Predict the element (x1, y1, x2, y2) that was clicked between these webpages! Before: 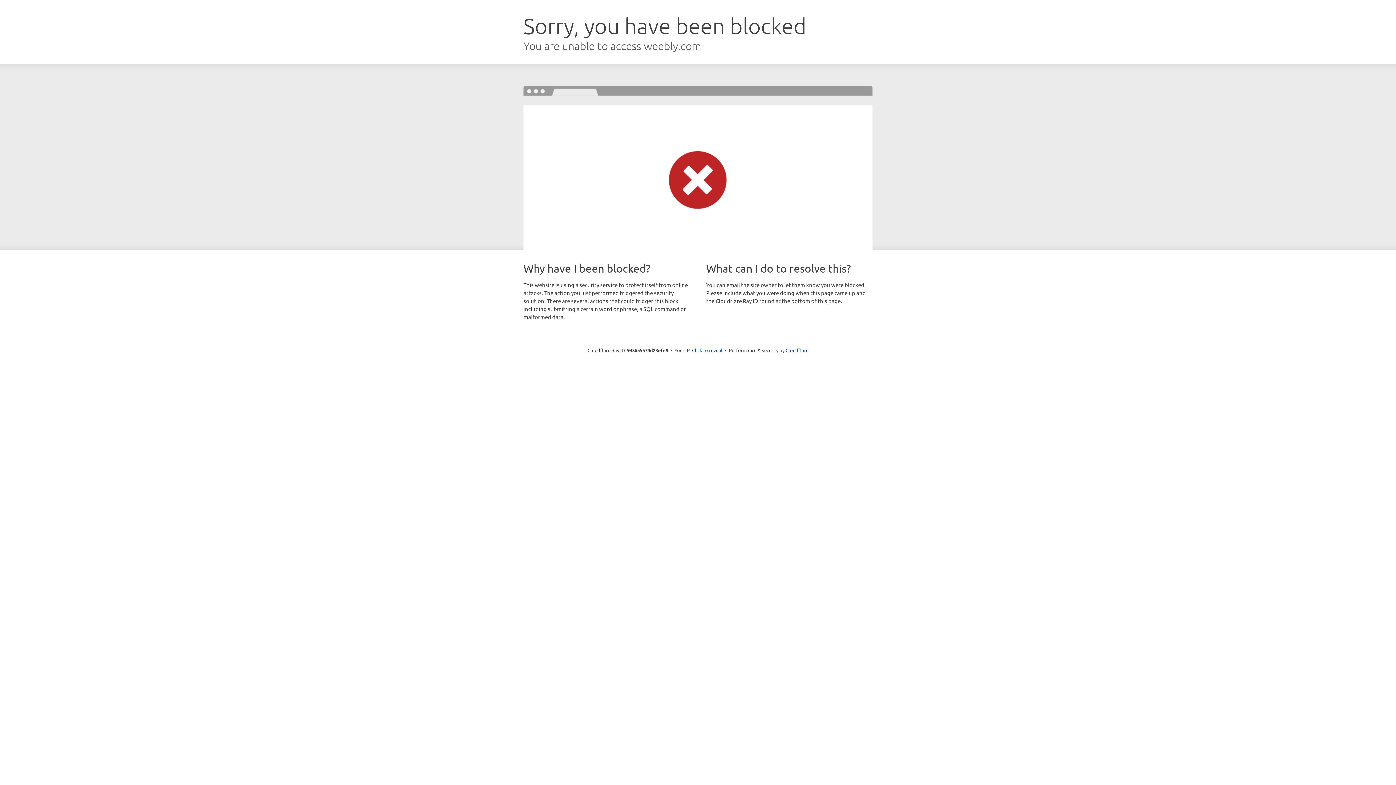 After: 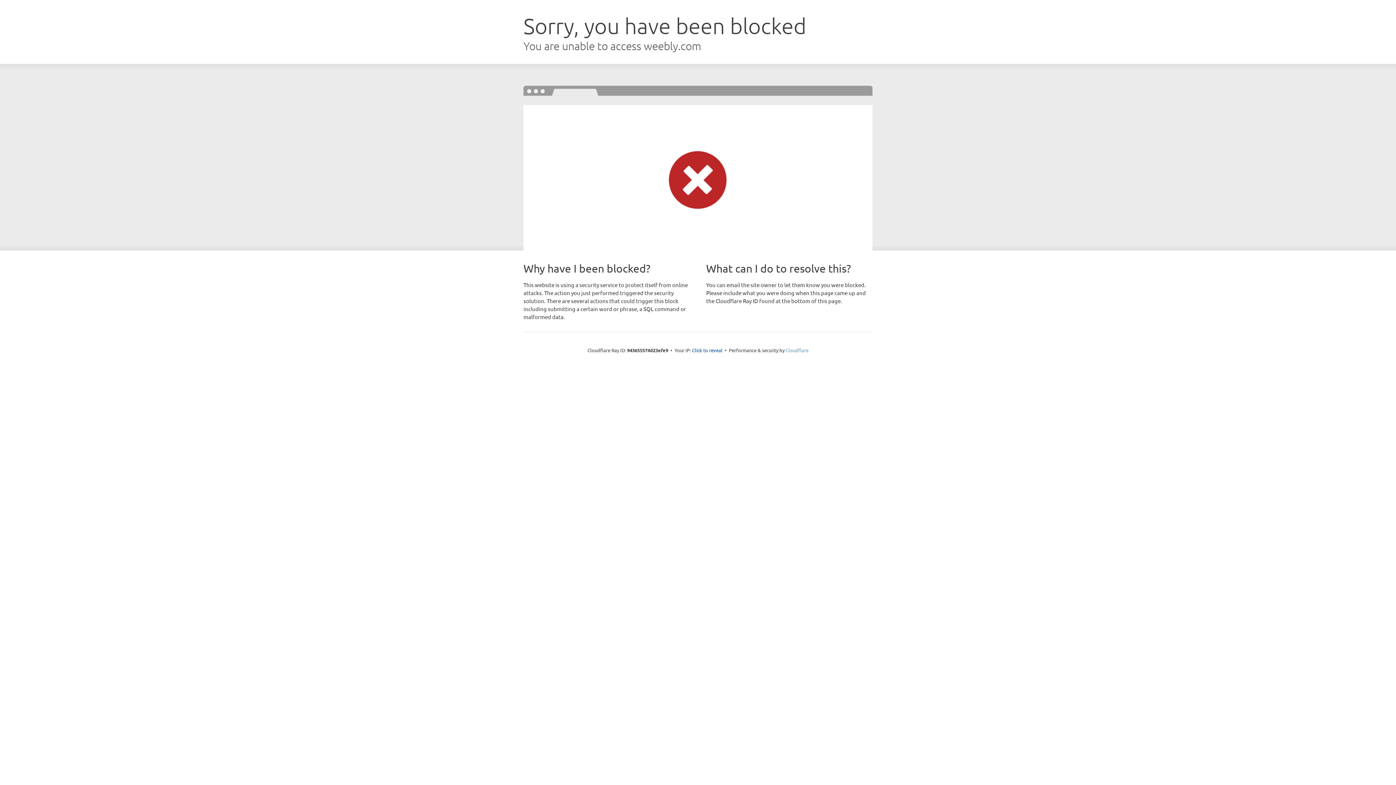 Action: bbox: (785, 347, 808, 353) label: Cloudflare